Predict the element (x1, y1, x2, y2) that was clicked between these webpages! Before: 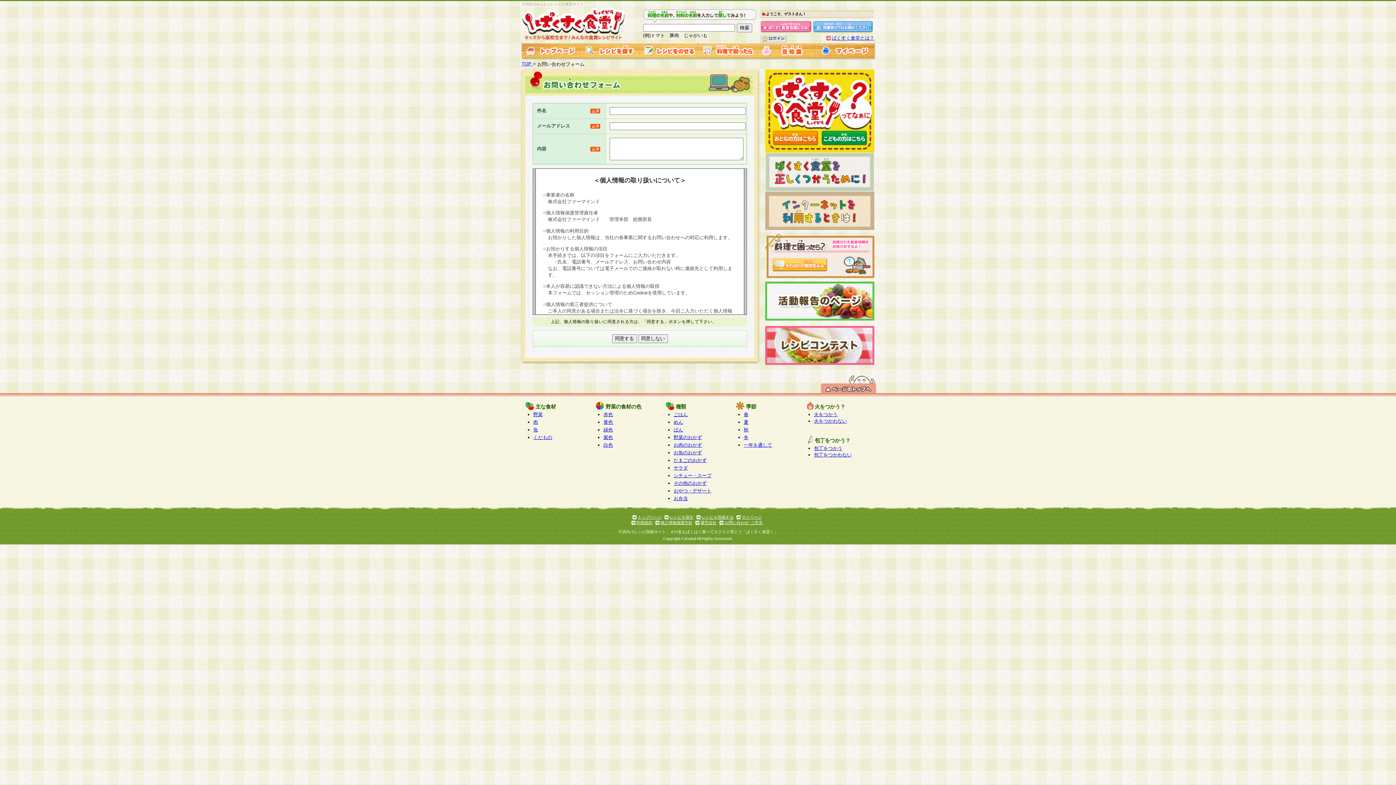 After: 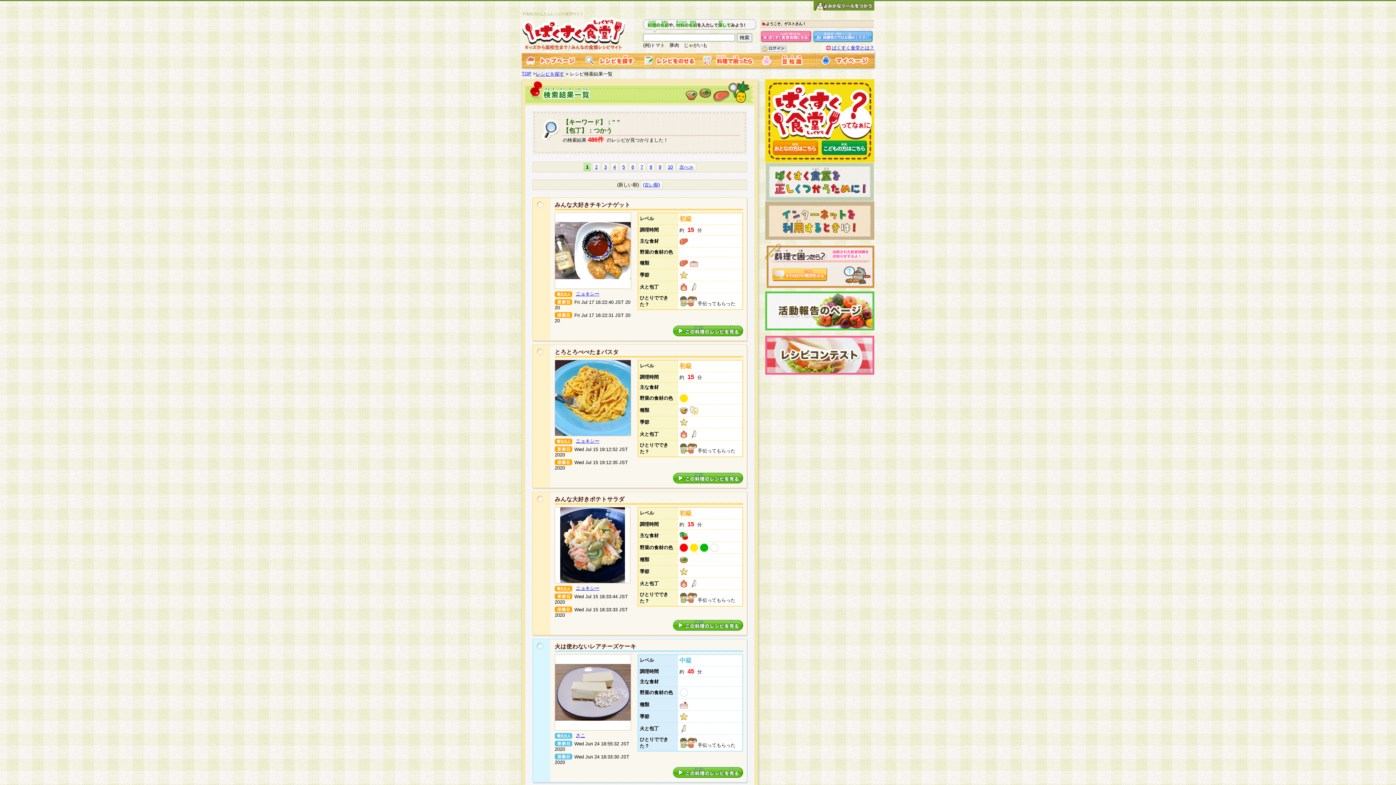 Action: bbox: (814, 445, 842, 451) label: 包丁をつかう